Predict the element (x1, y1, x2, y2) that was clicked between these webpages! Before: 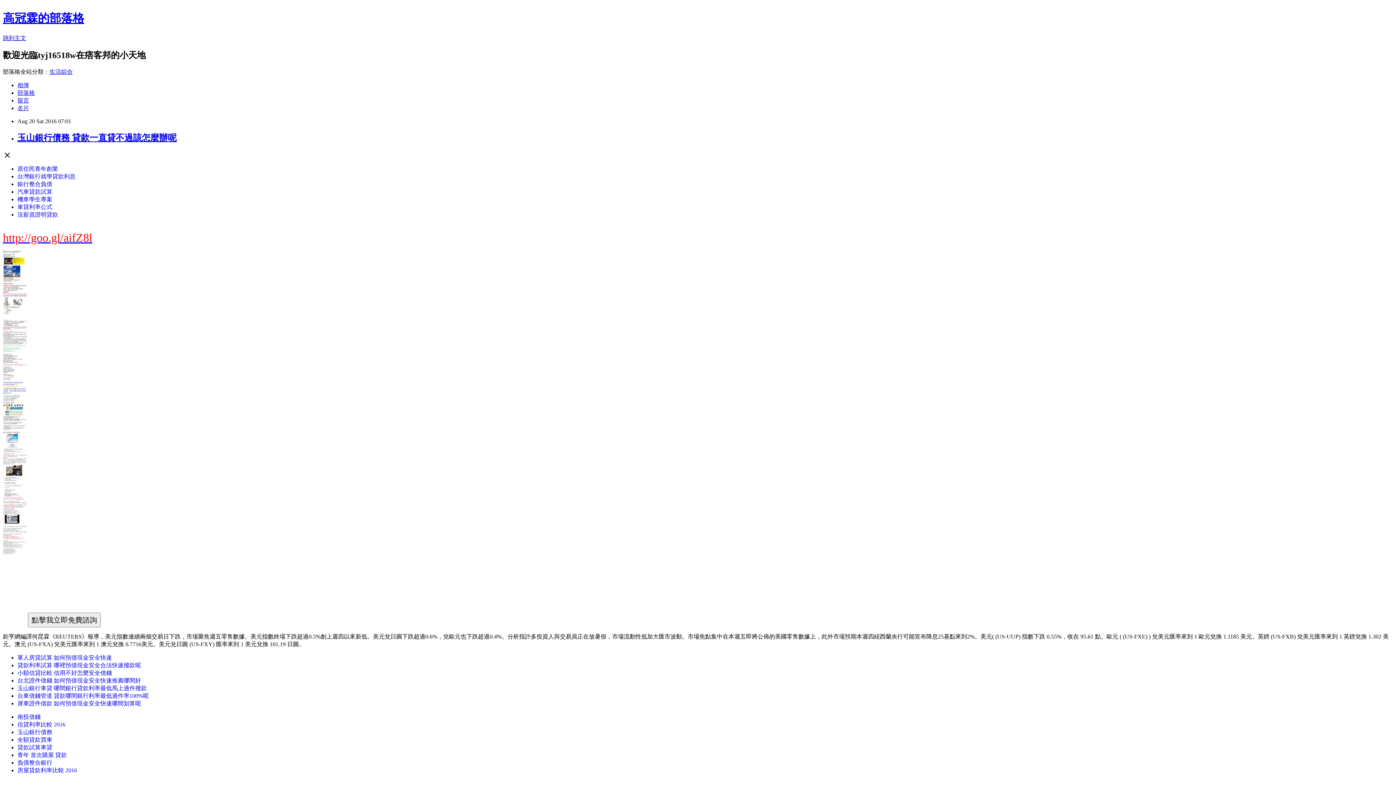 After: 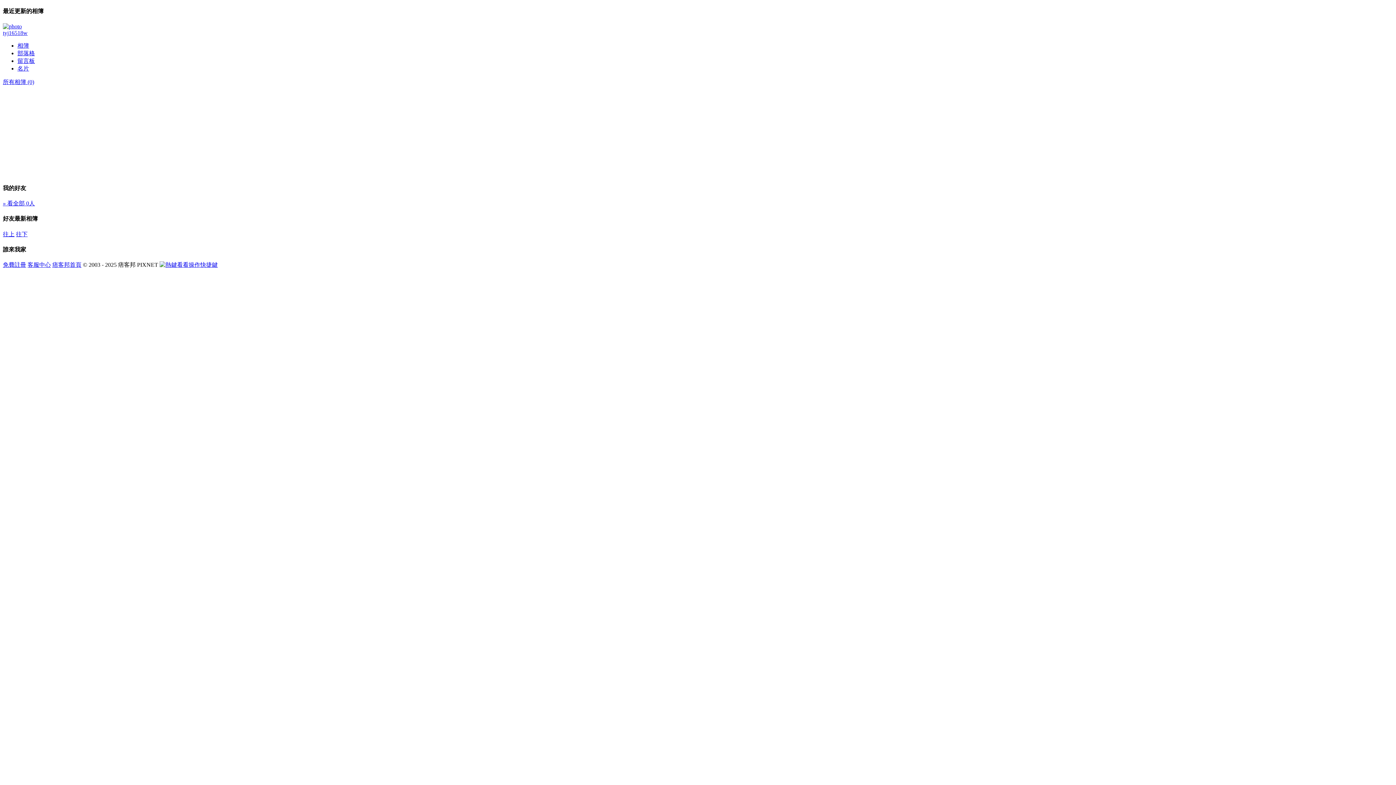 Action: bbox: (17, 82, 29, 88) label: 相簿